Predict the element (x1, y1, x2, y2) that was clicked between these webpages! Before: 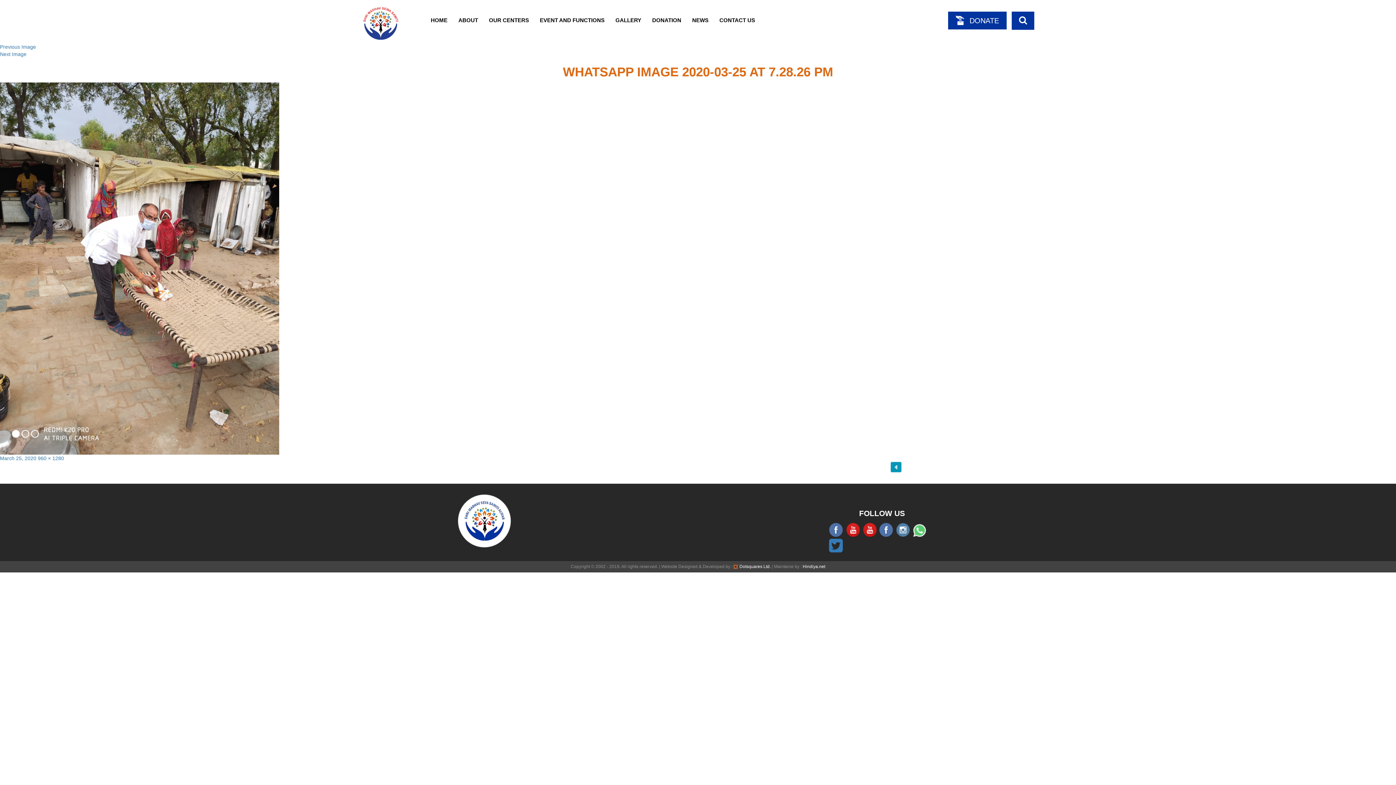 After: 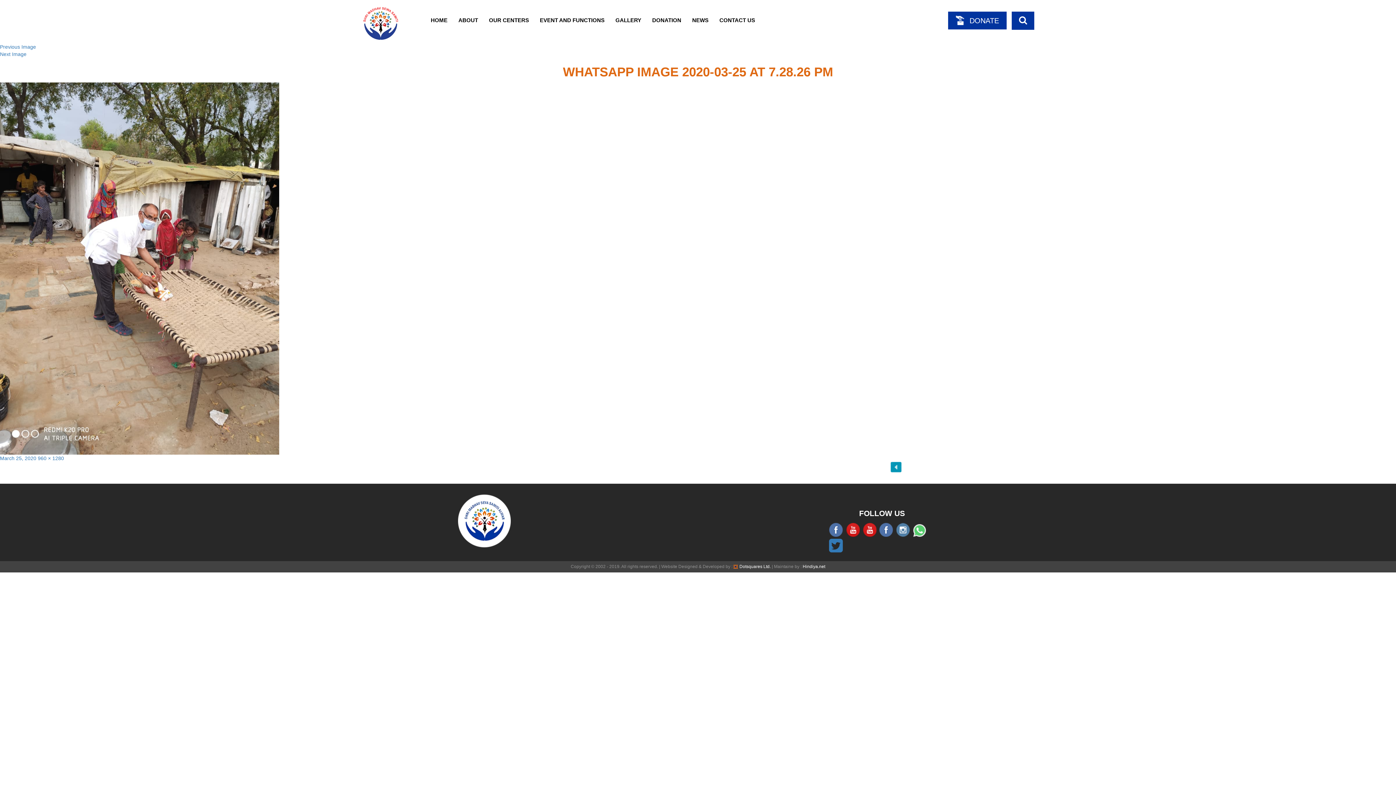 Action: bbox: (912, 523, 926, 537)